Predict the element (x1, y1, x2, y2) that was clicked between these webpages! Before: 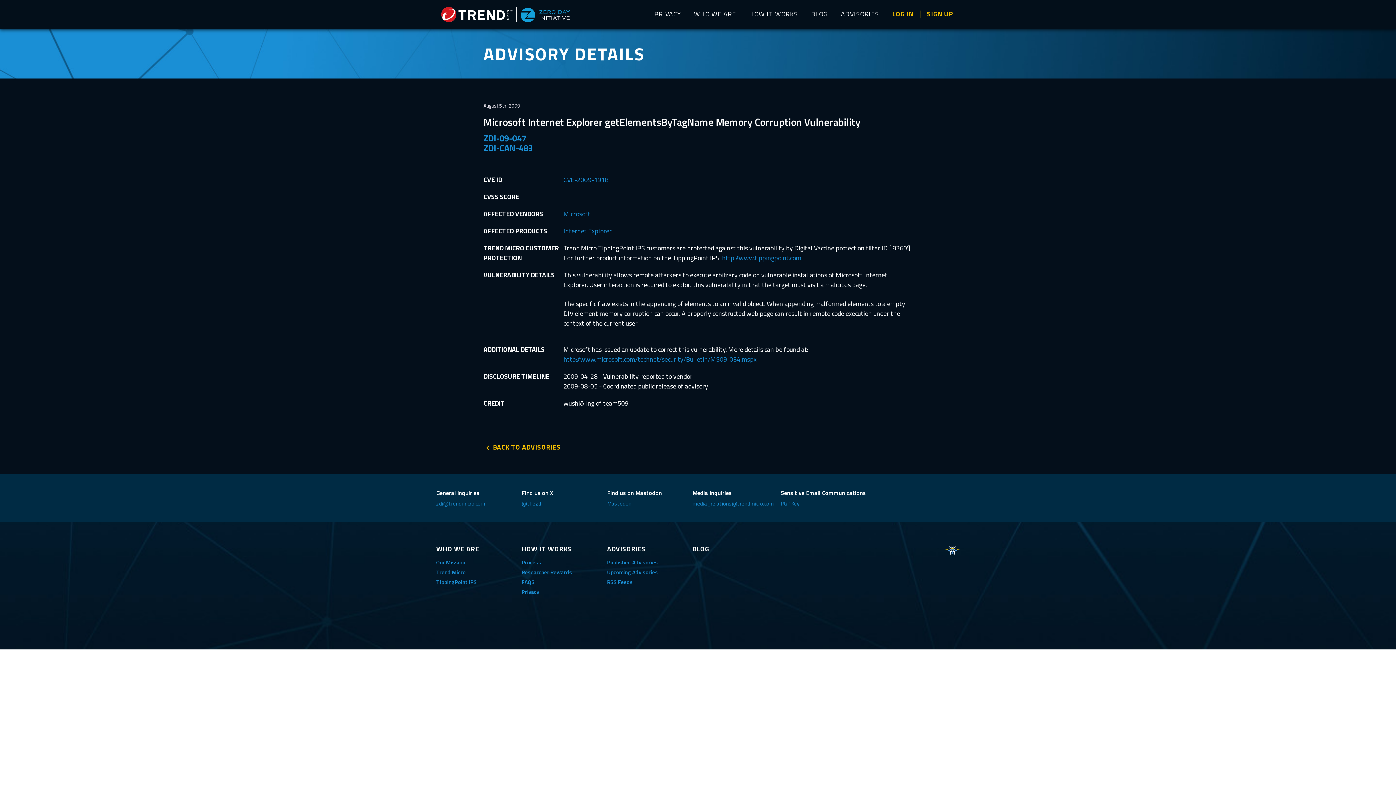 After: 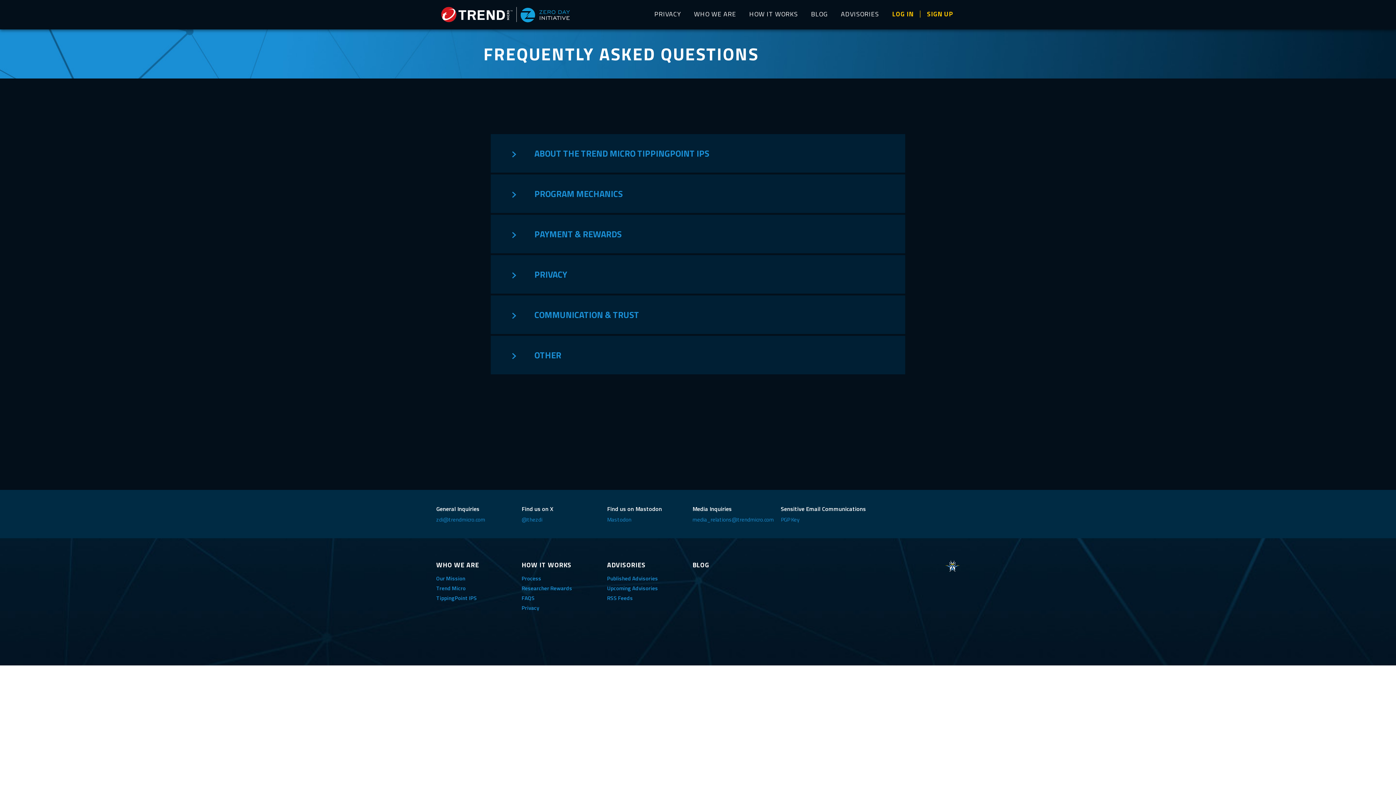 Action: label: FAQS bbox: (521, 578, 534, 586)